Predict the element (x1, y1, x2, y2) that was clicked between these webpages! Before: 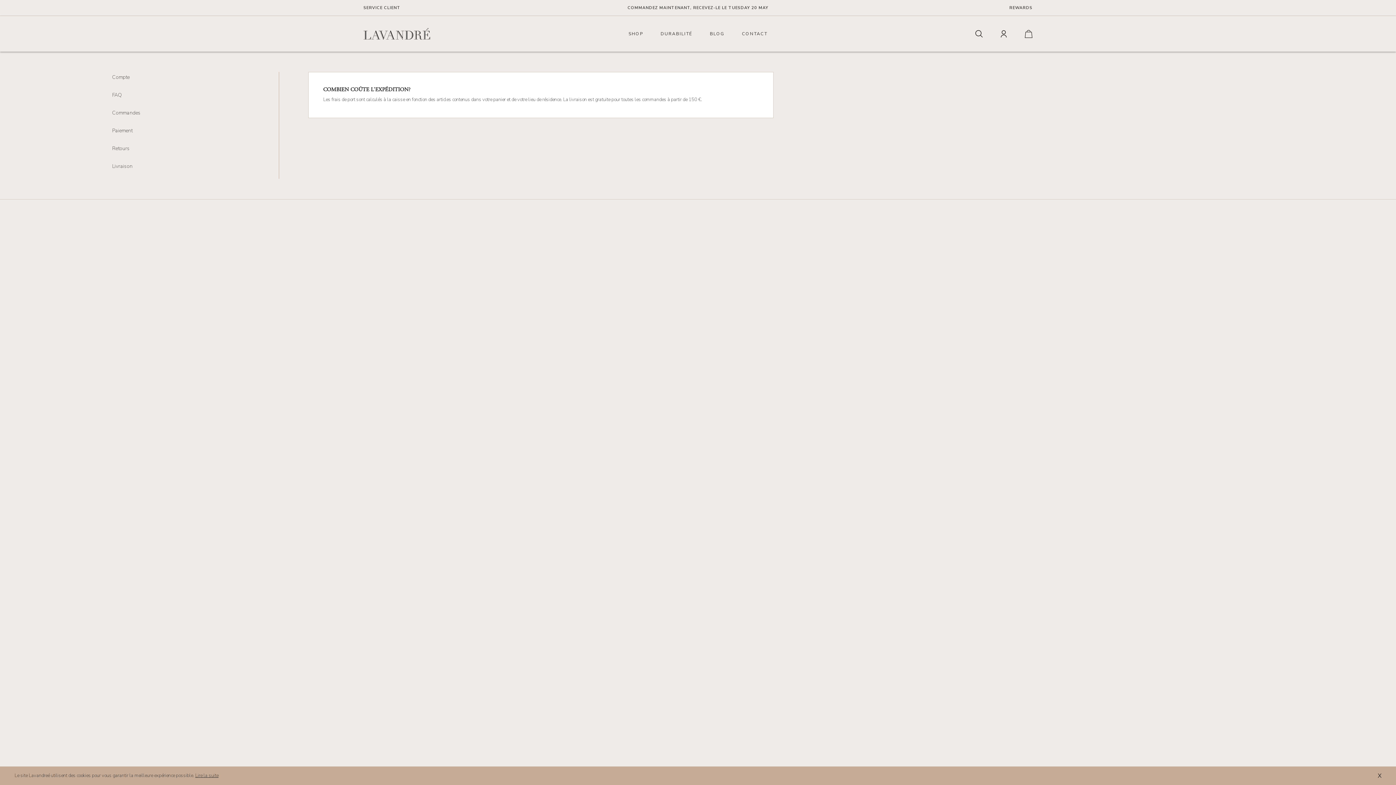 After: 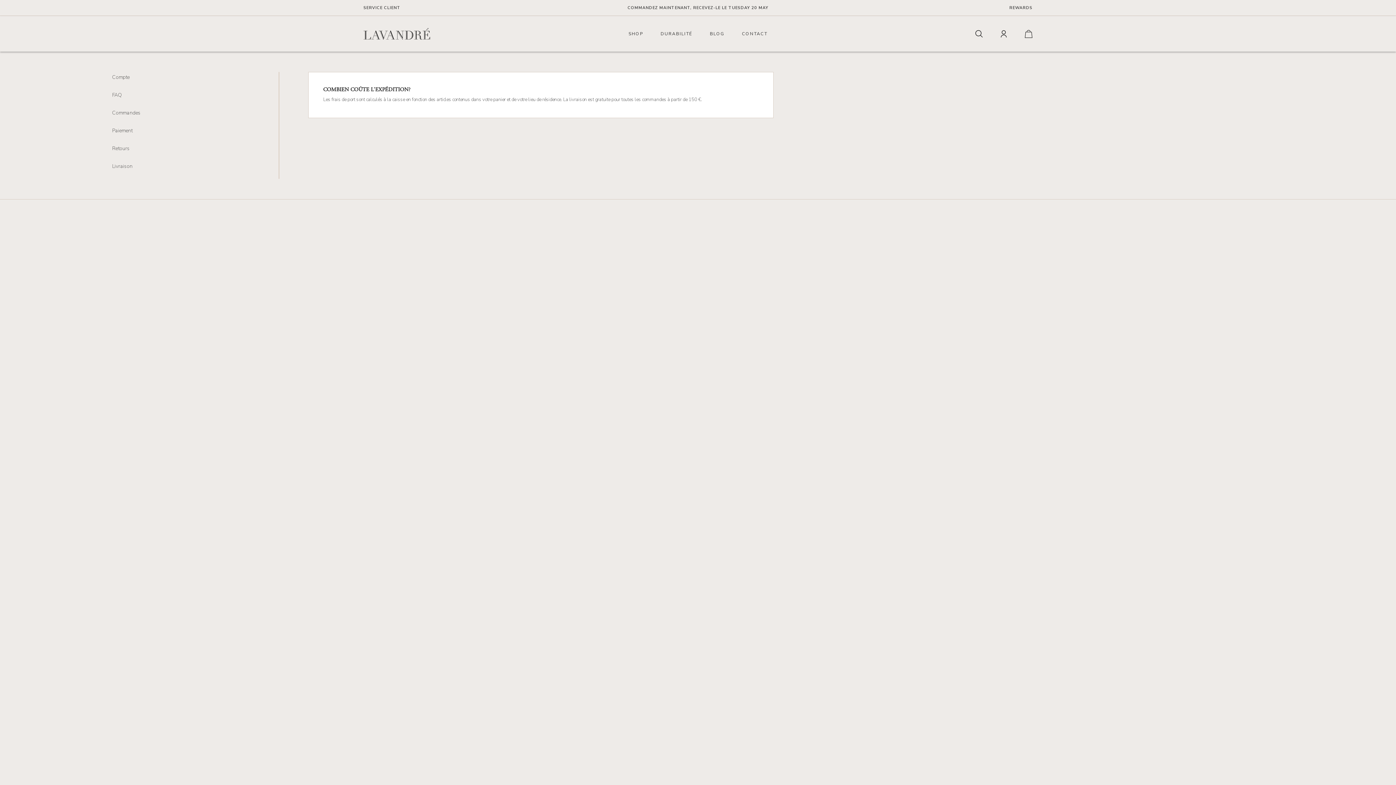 Action: label: X bbox: (1378, 766, 1381, 785)